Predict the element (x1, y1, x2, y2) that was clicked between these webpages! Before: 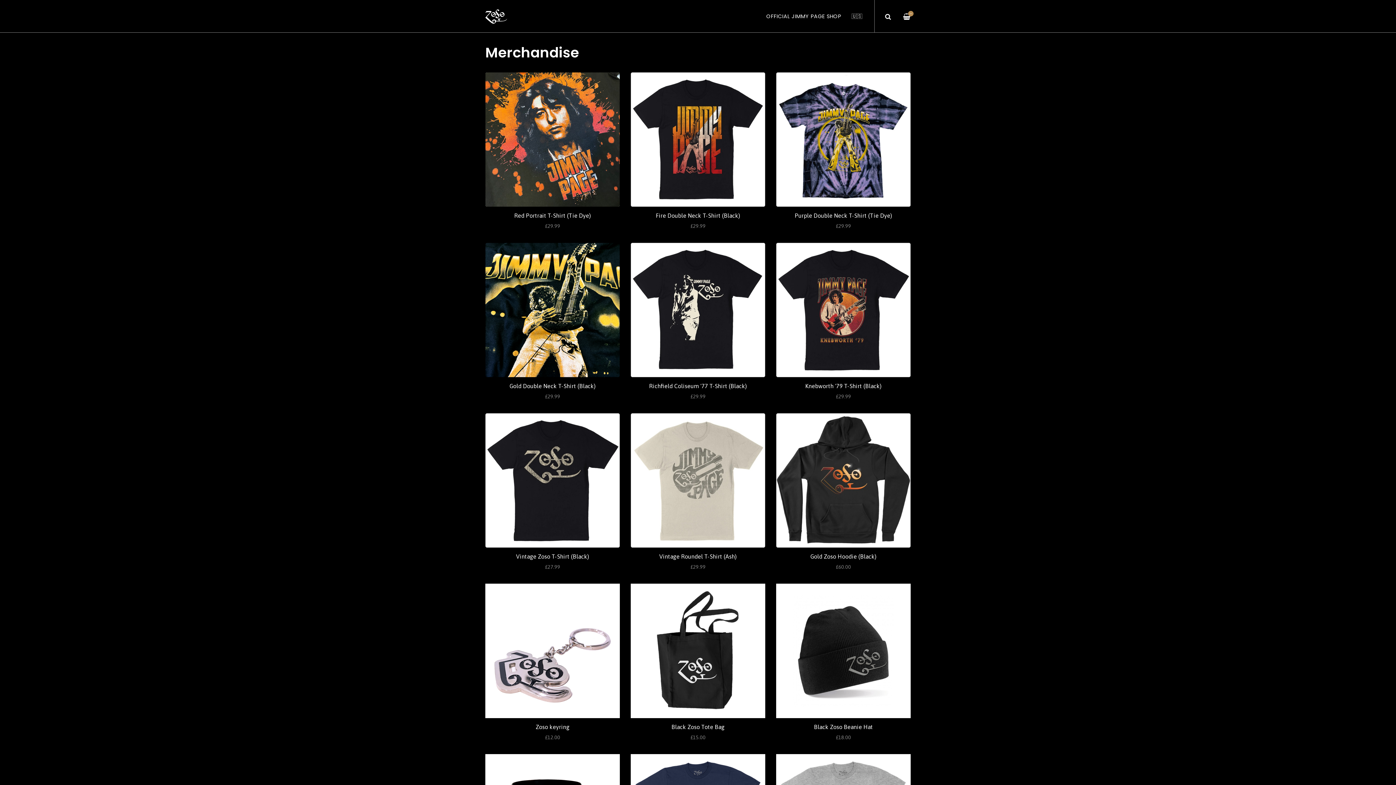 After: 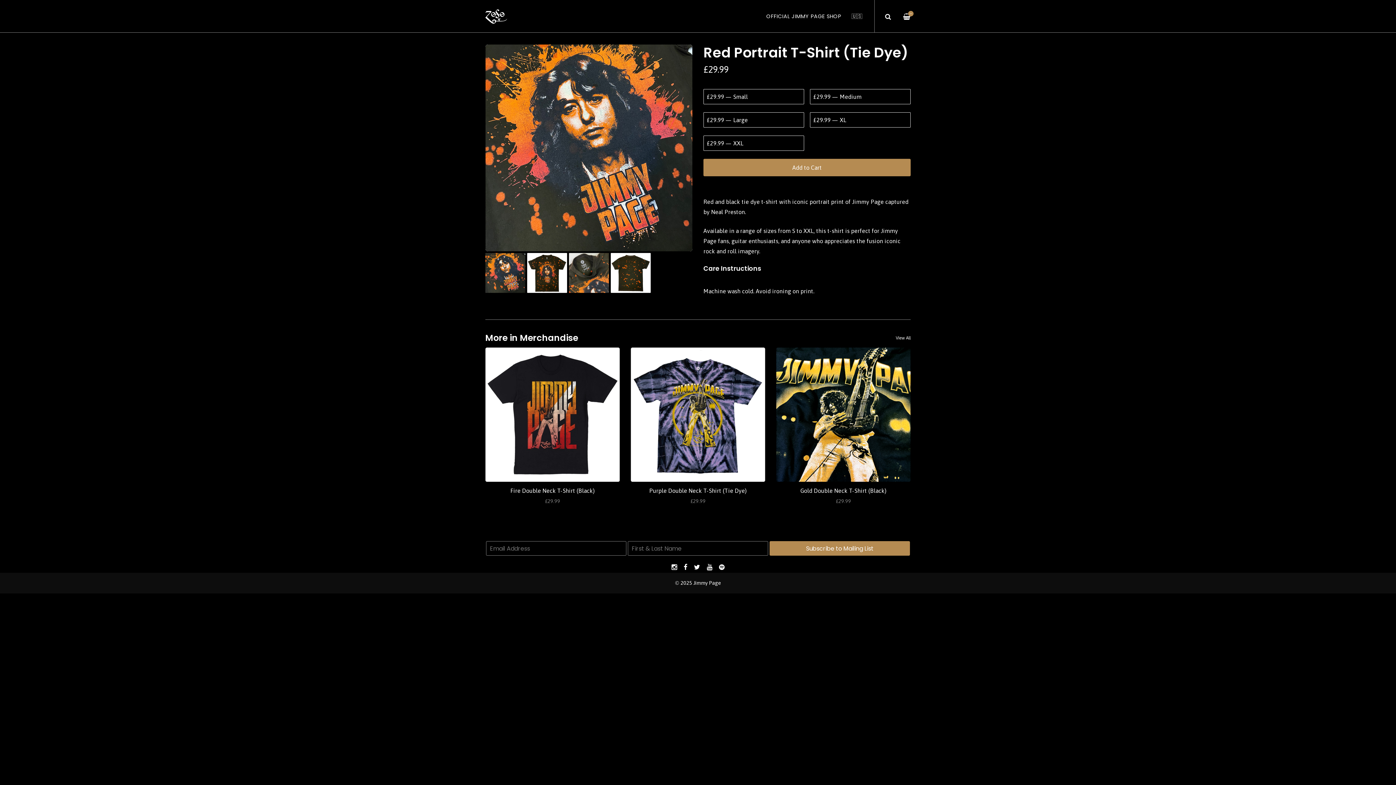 Action: label: VIEW bbox: (485, 135, 619, 142)